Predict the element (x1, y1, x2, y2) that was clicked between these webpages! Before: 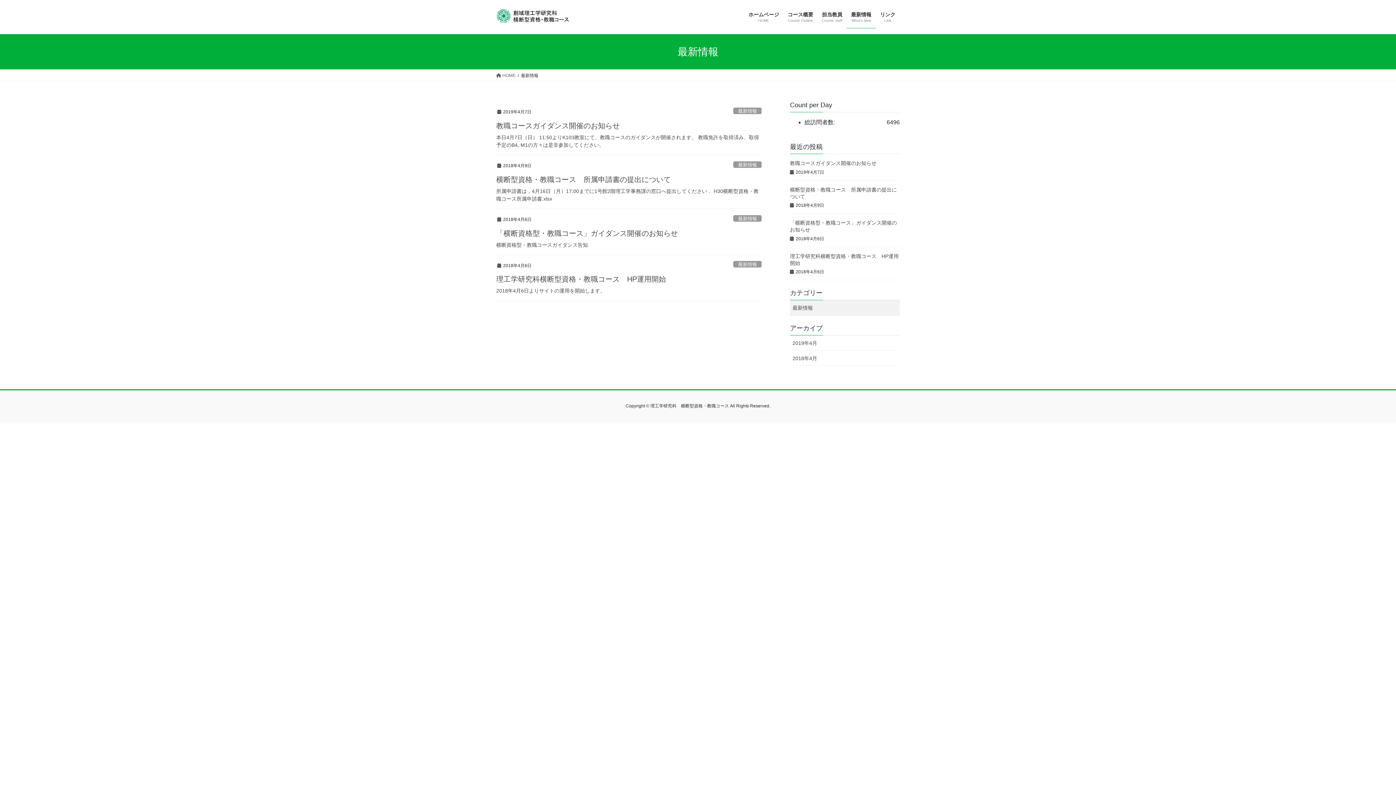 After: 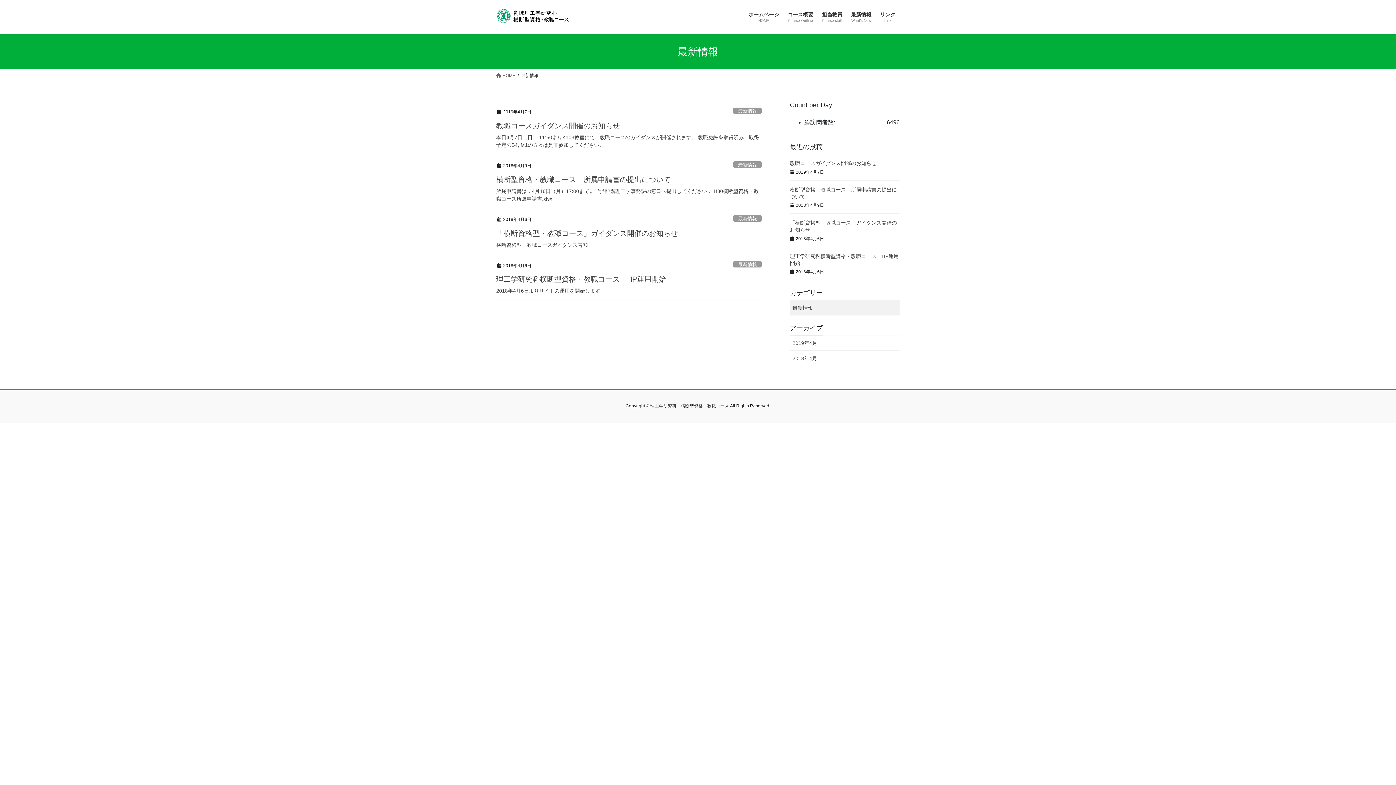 Action: bbox: (733, 107, 761, 114) label: 最新情報